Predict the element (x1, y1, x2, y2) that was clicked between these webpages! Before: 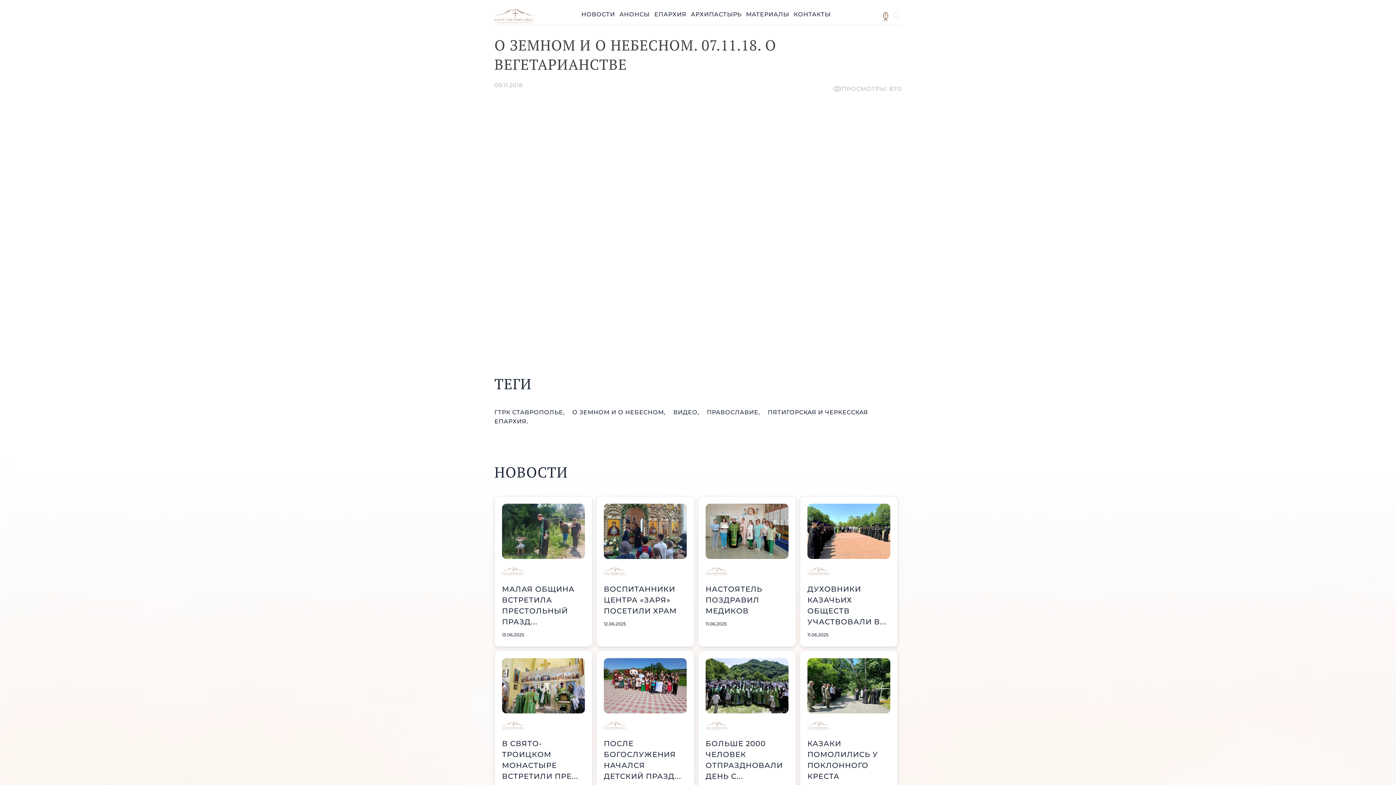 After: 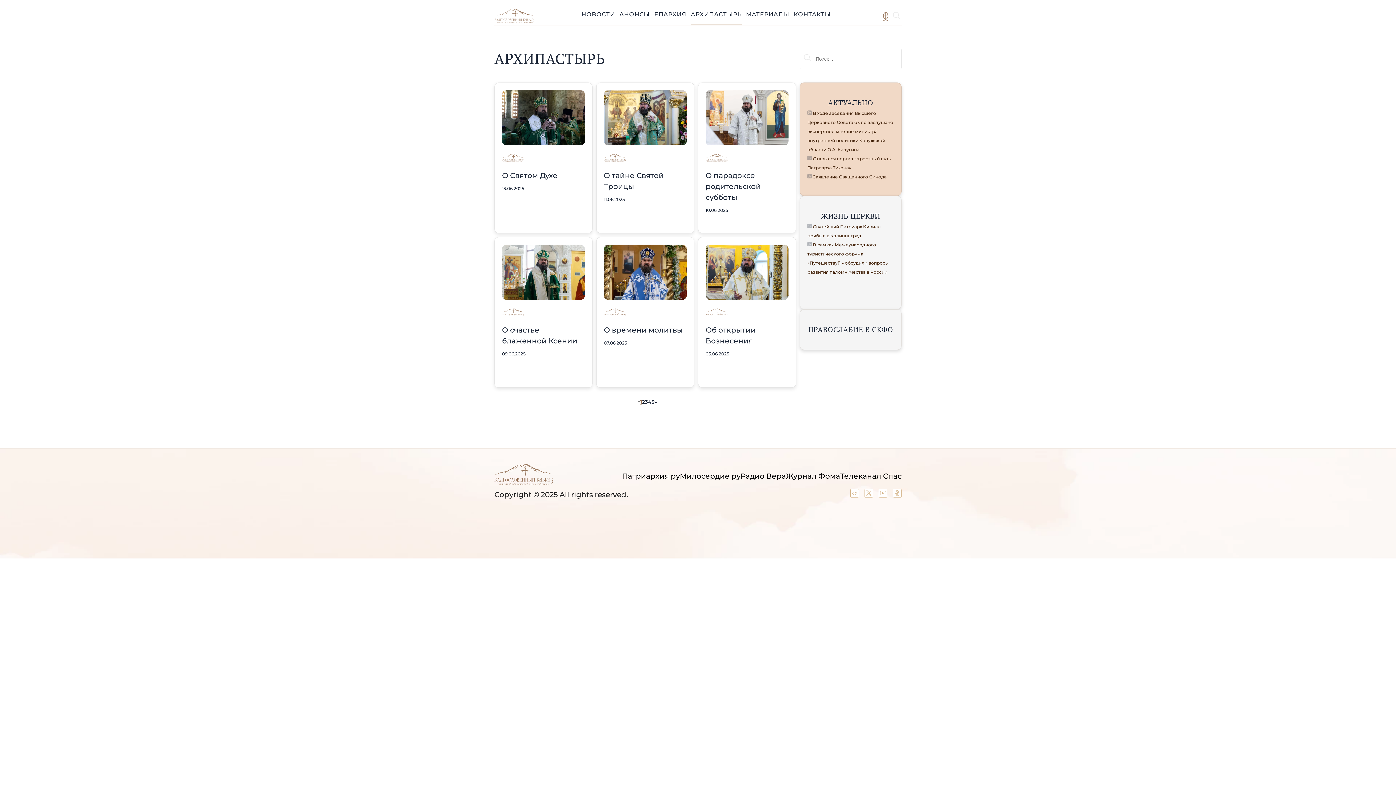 Action: bbox: (691, 10, 741, 17) label: АРХИПАСТЫРЬ